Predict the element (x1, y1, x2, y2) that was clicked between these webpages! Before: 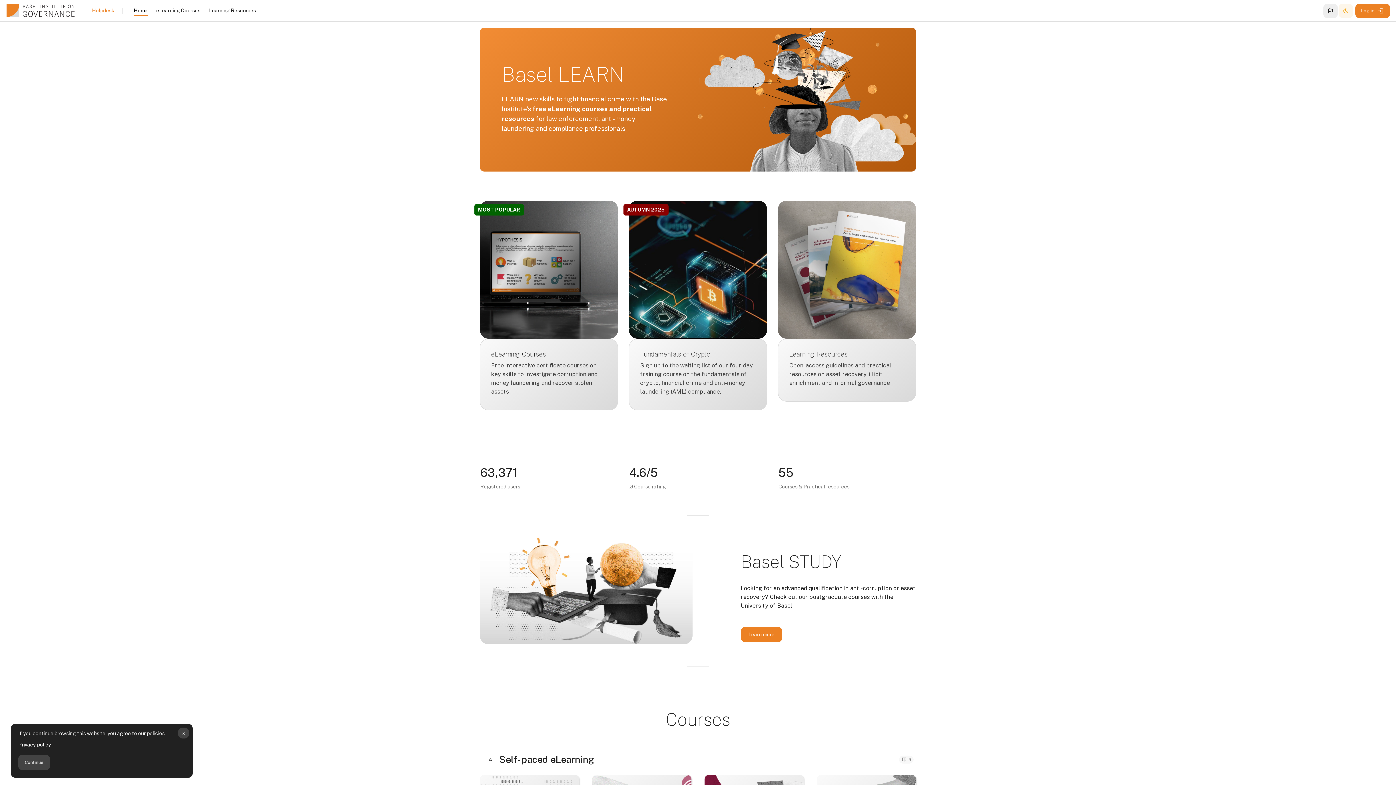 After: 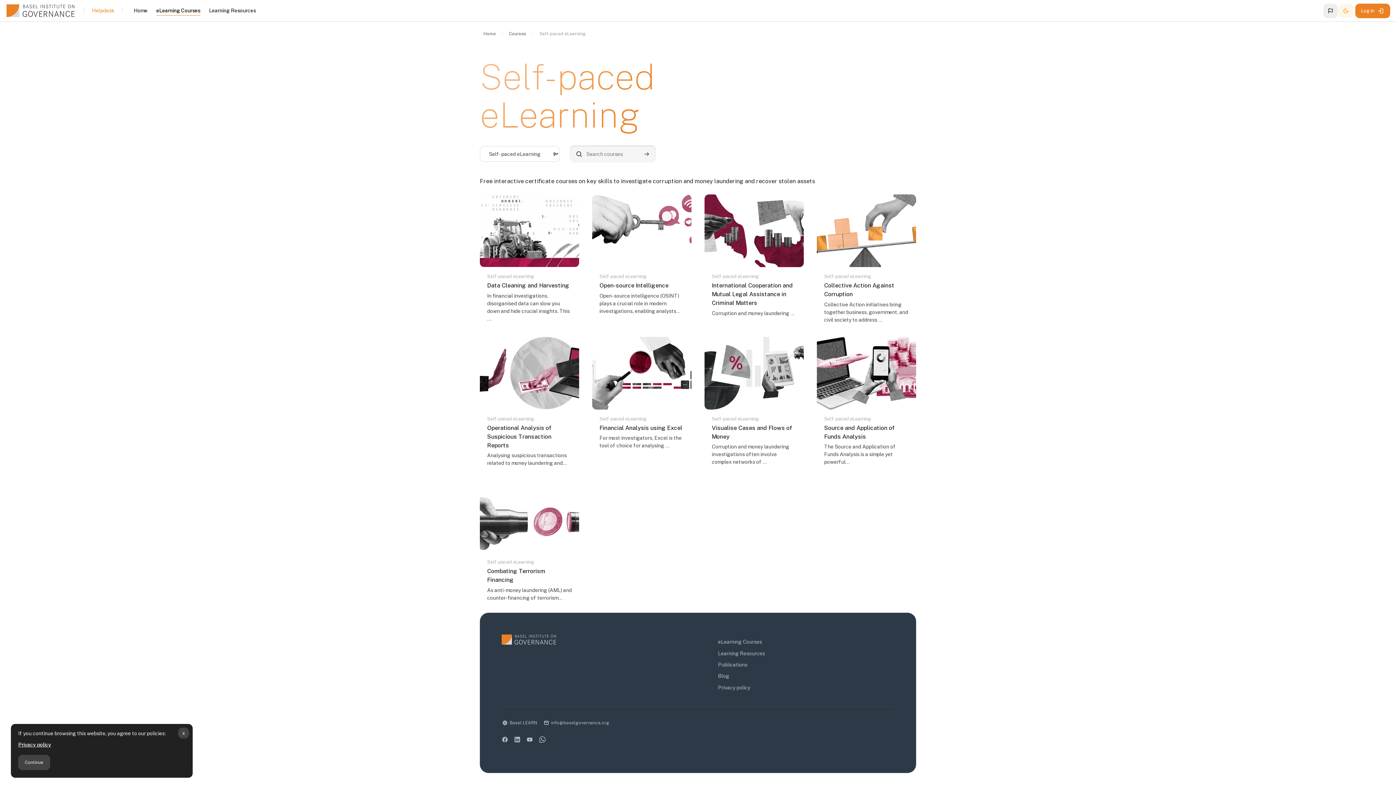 Action: label: MOST POPULAR
eLearning Courses

Free interactive certificate courses on key skills to investigate corruption and money laundering and recover stolen assets bbox: (480, 200, 618, 410)